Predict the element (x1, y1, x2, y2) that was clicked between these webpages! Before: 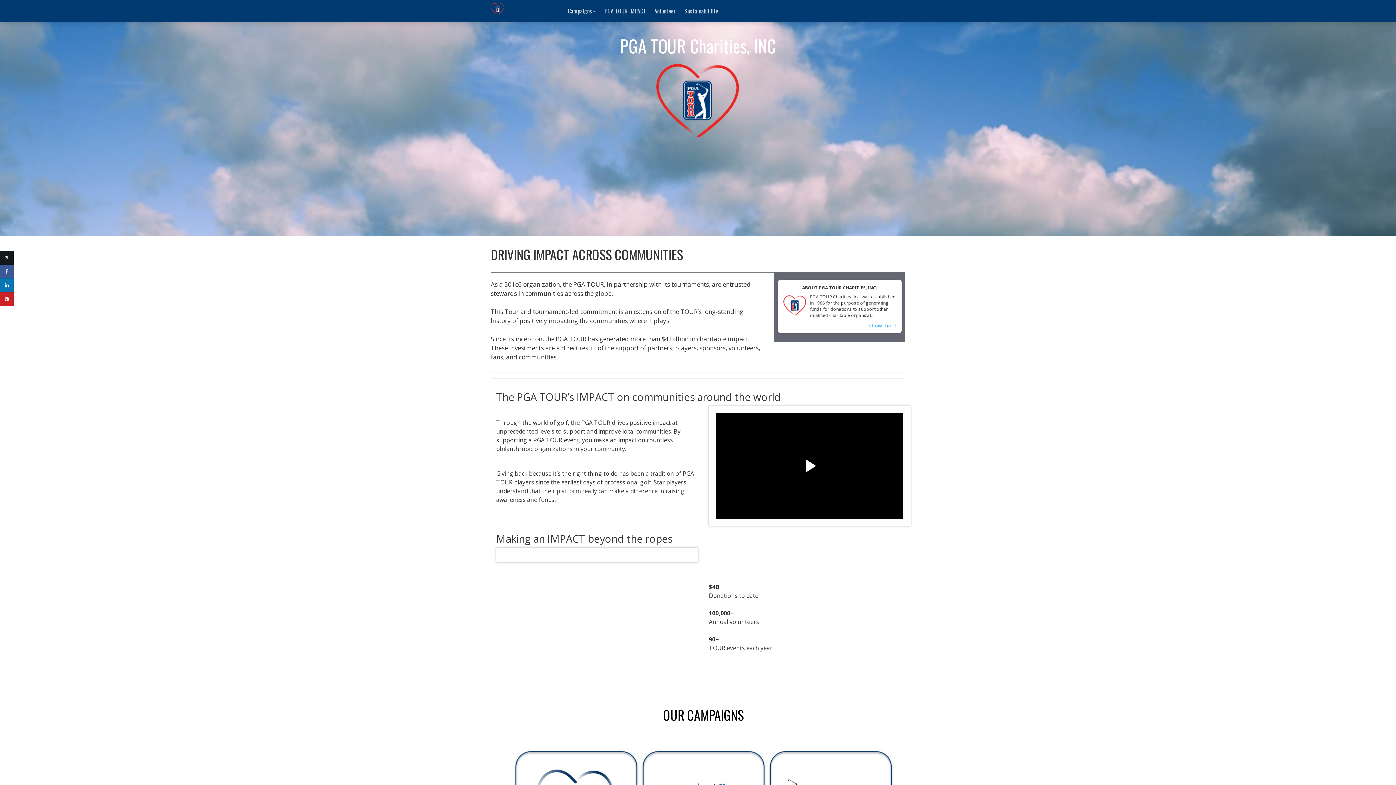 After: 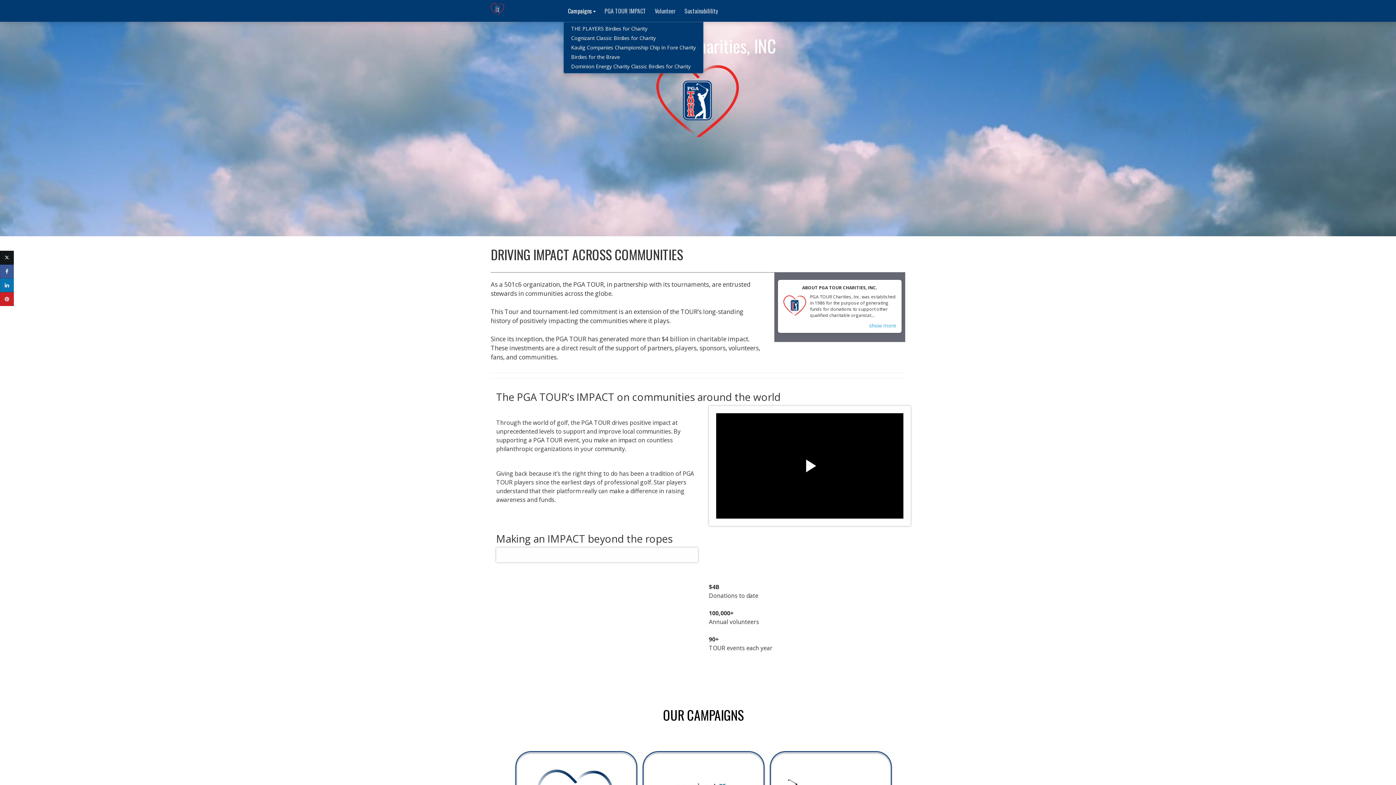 Action: label: Campaigns bbox: (565, 5, 598, 16)